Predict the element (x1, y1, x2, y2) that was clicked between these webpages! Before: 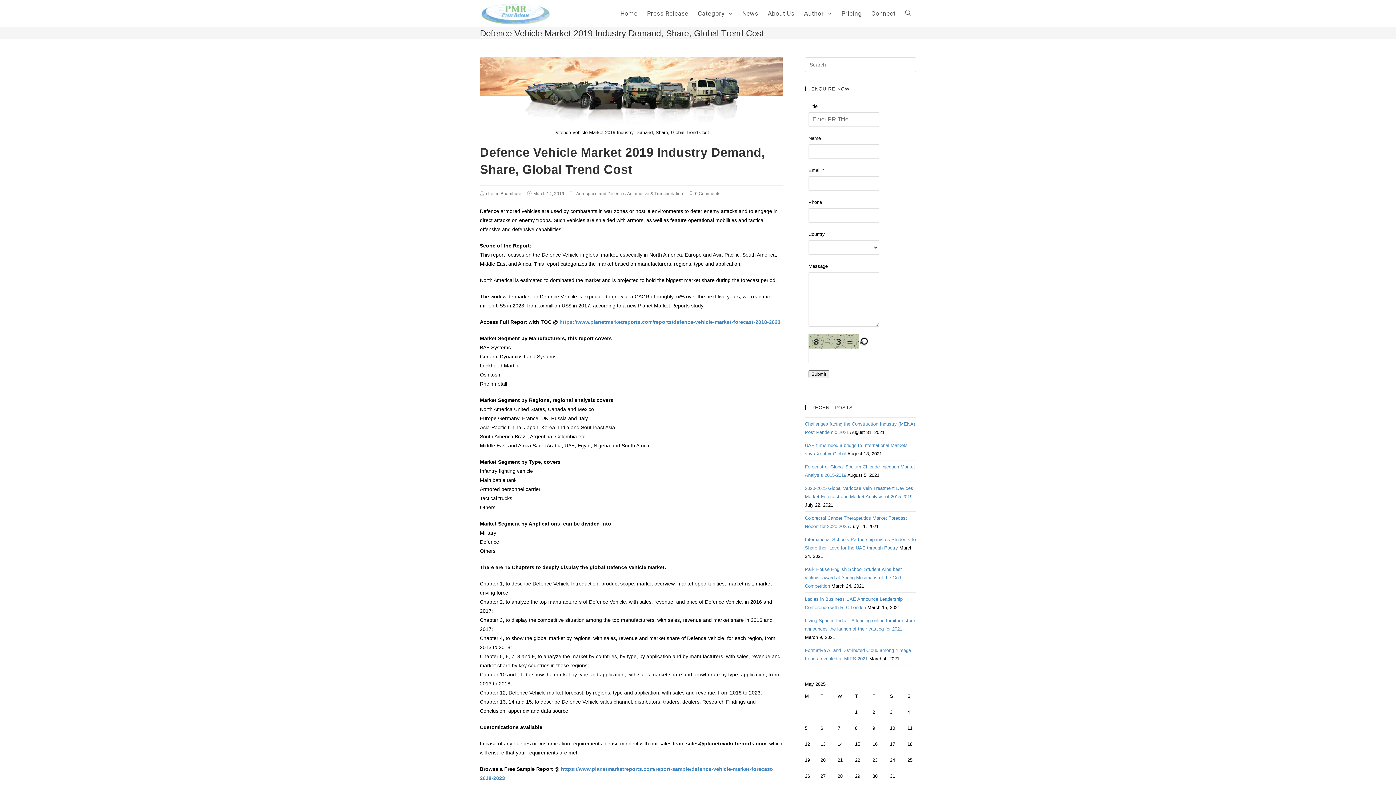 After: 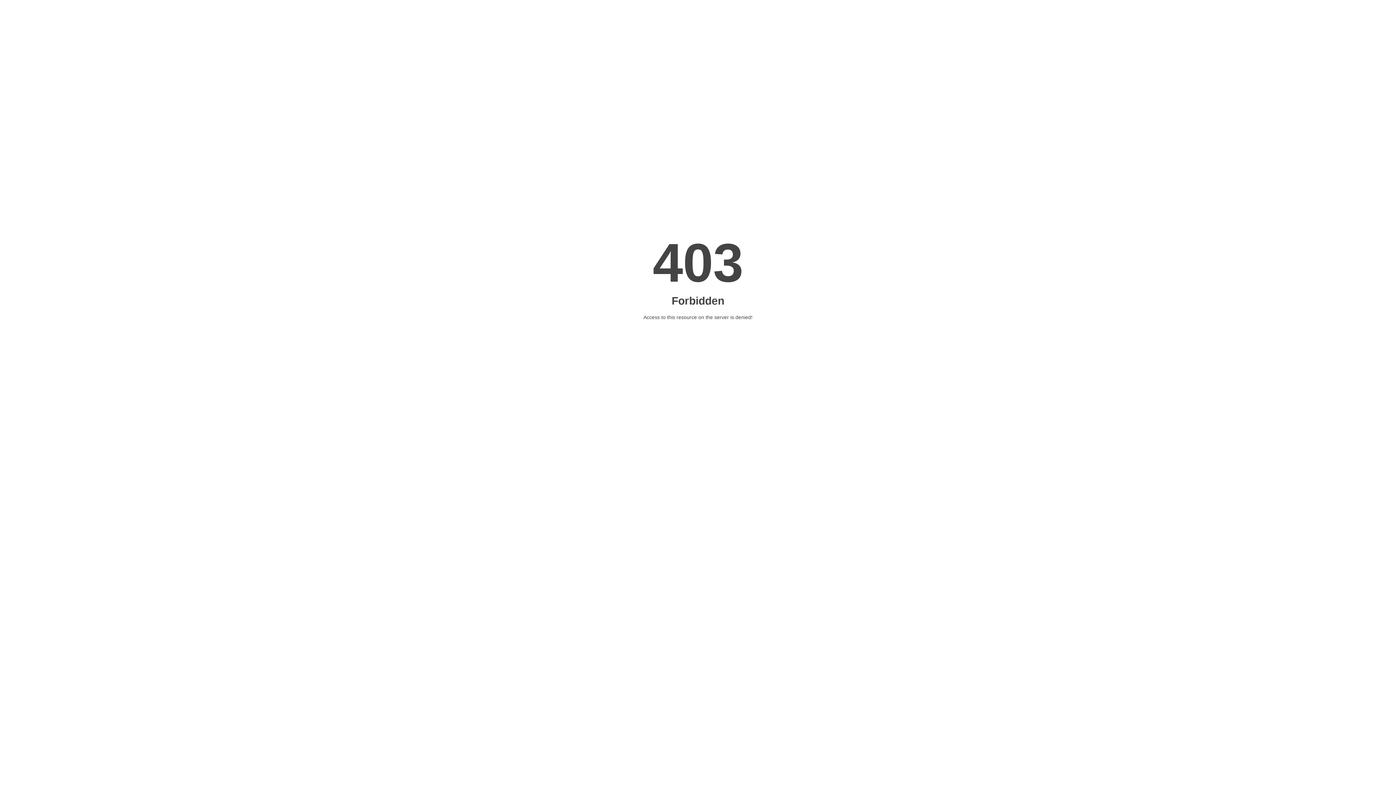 Action: bbox: (559, 319, 780, 324) label: https://www.planetmarketreports.com/reports/defence-vehicle-market-forecast-2018-2023